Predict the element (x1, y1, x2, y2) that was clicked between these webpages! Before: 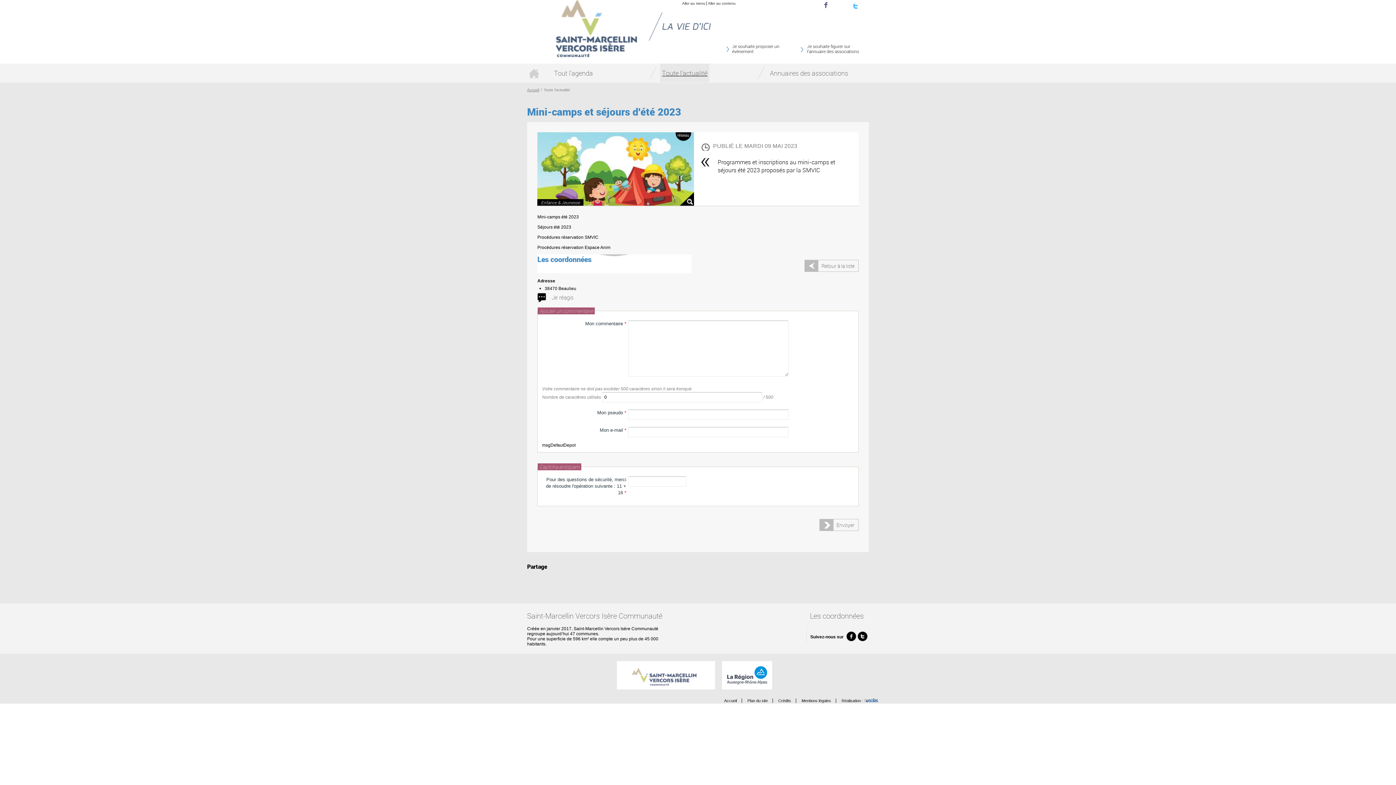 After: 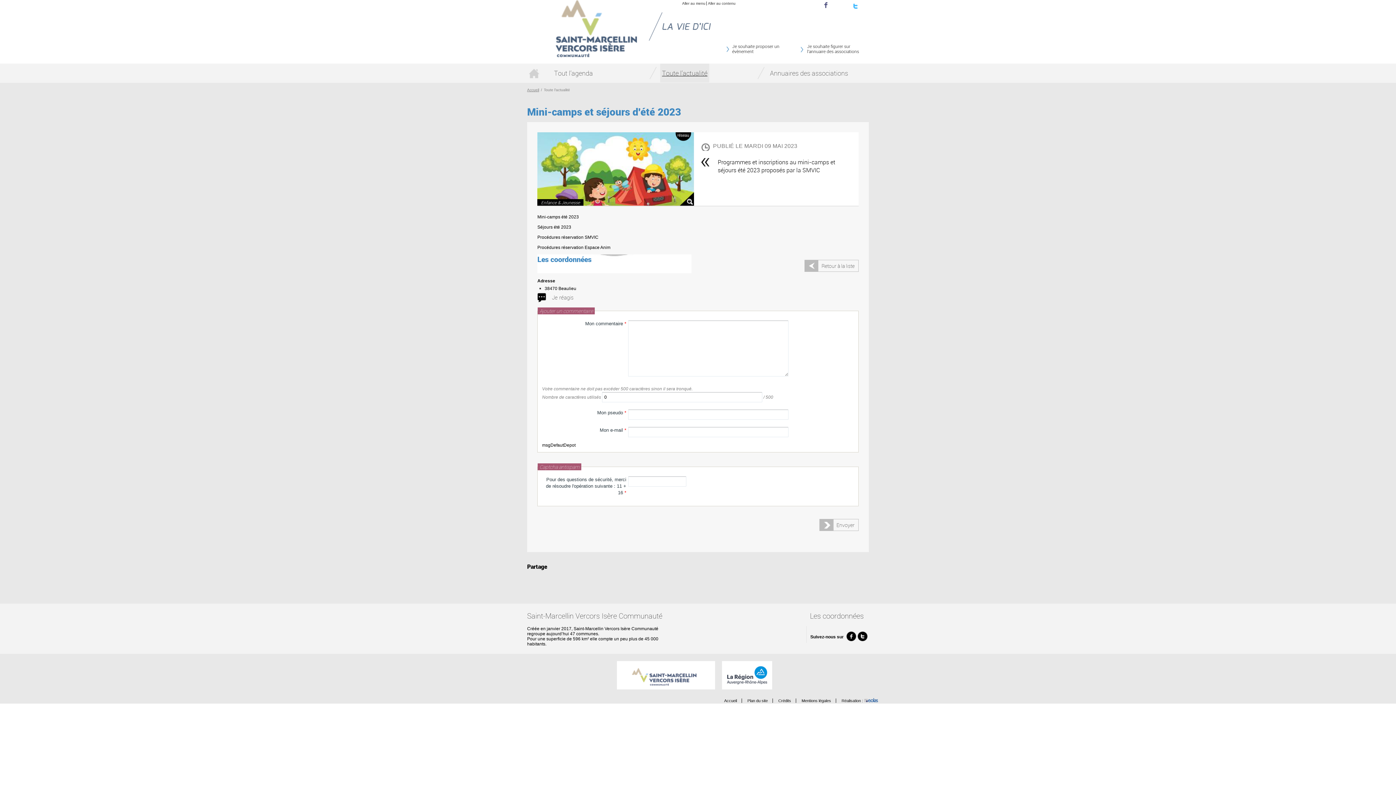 Action: bbox: (857, 632, 867, 643) label: Twitter